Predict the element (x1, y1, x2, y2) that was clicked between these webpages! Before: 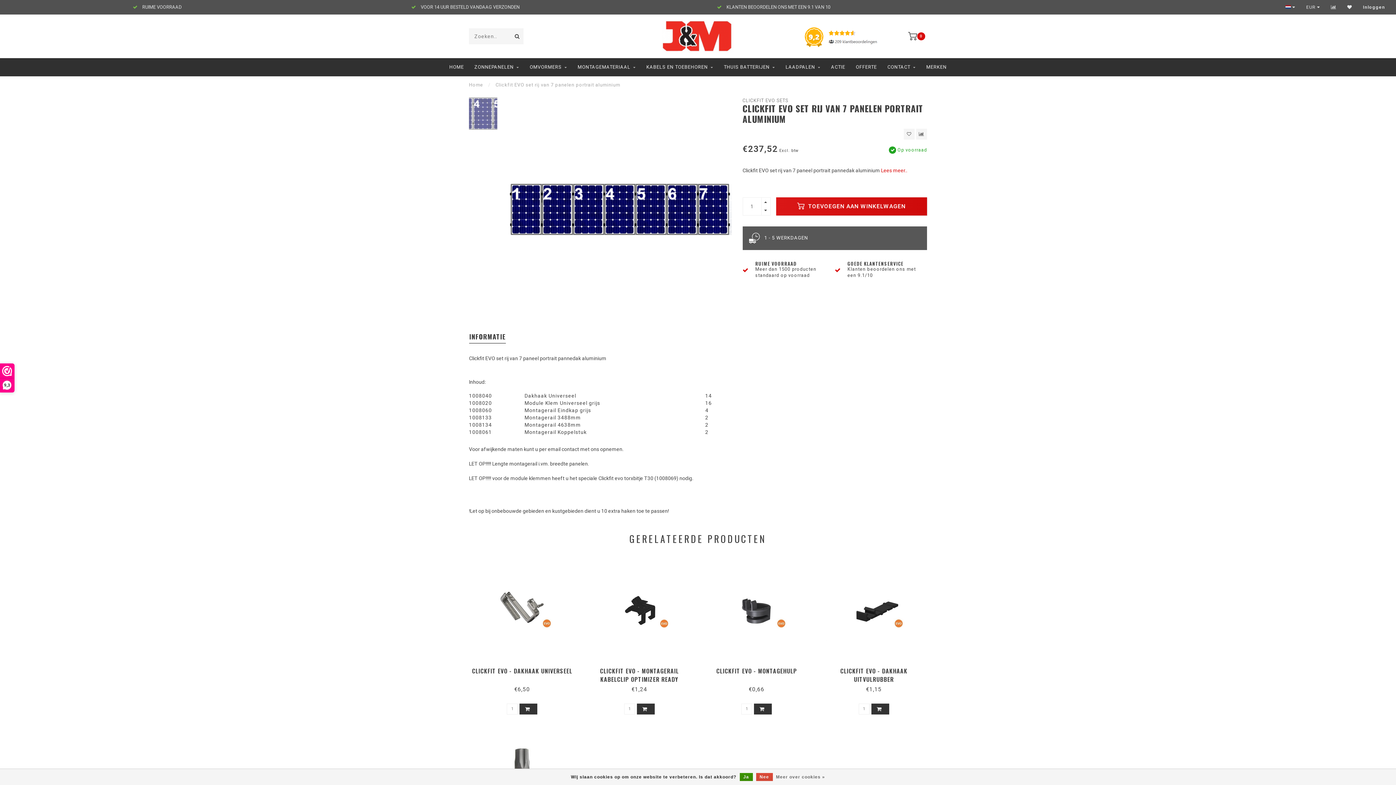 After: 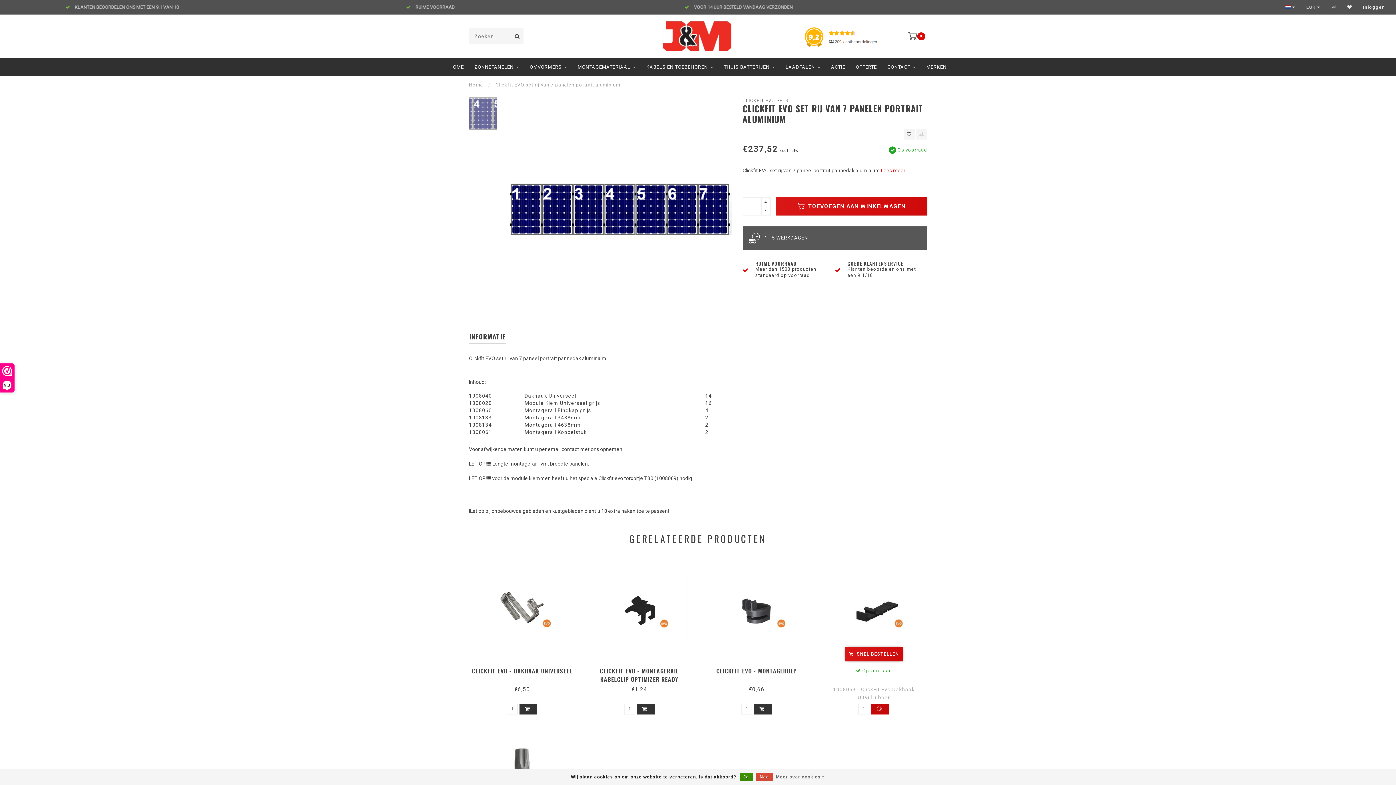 Action: bbox: (871, 703, 889, 714)